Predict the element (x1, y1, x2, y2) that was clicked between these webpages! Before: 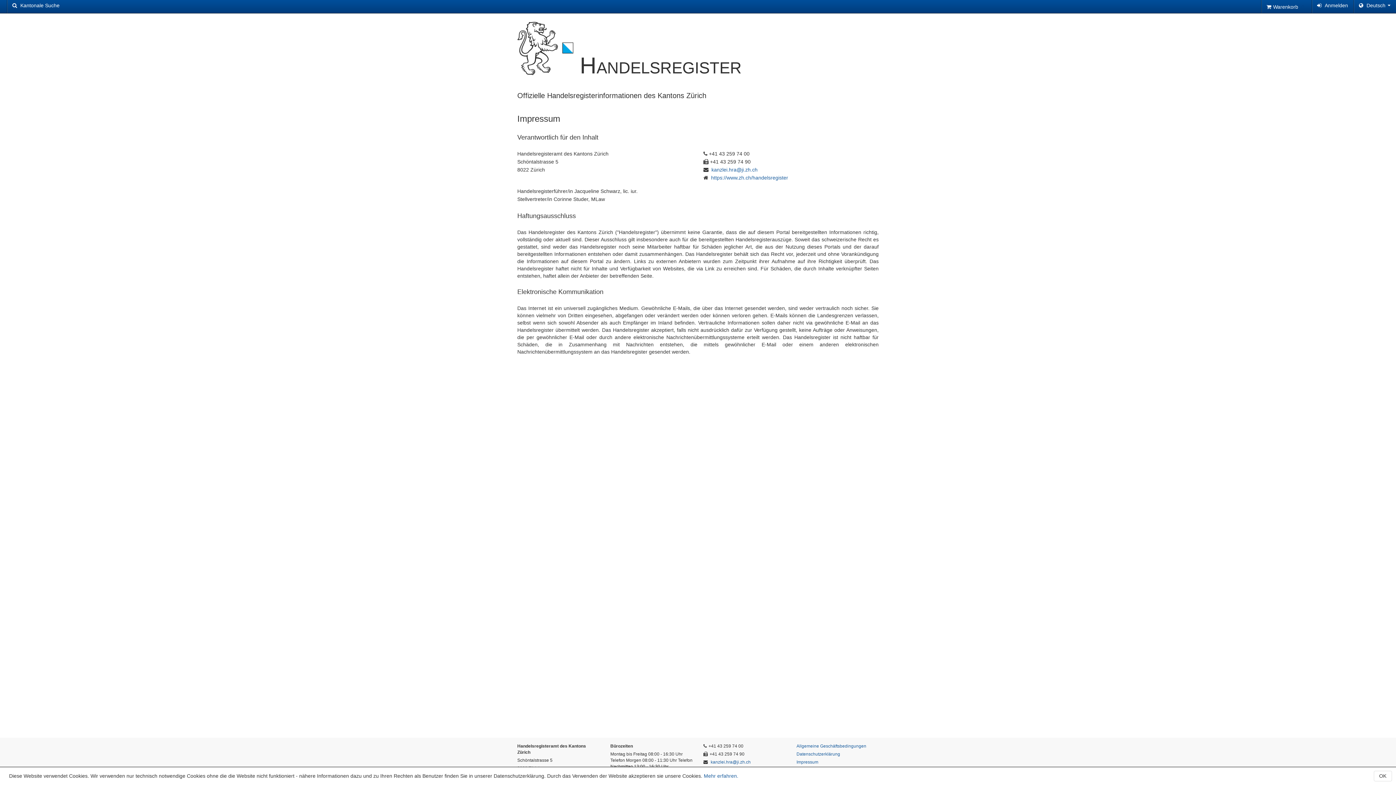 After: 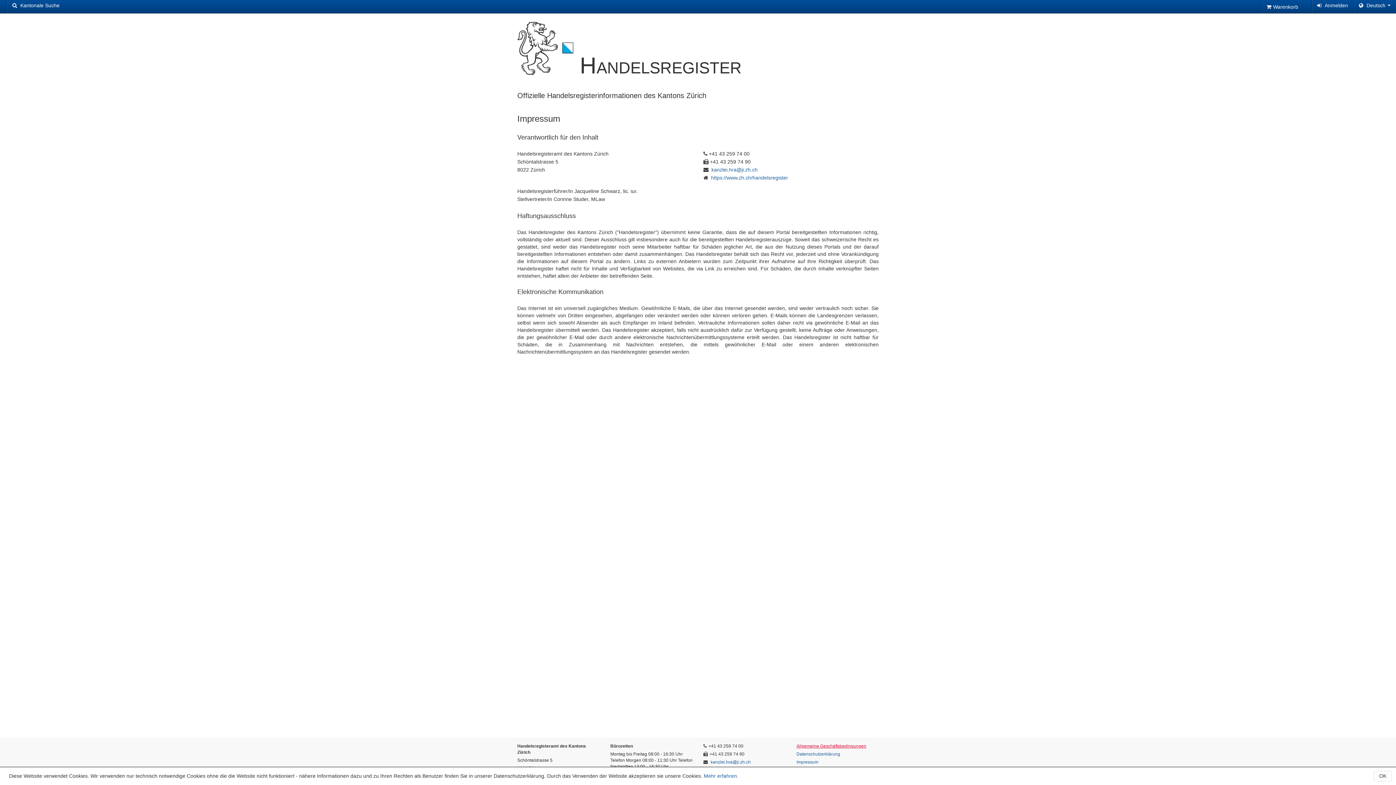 Action: label: Allgemeine Geschäftsbedingungen bbox: (796, 744, 866, 749)